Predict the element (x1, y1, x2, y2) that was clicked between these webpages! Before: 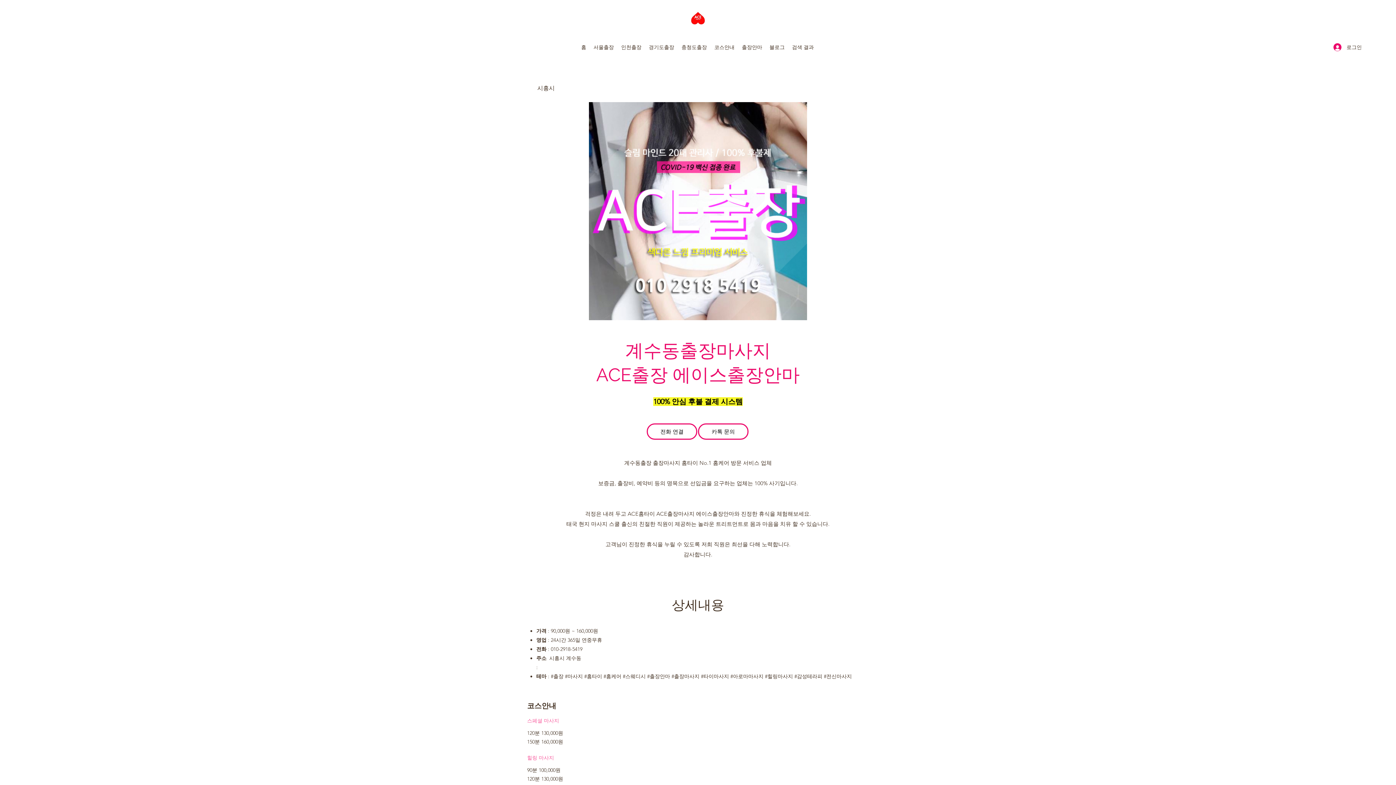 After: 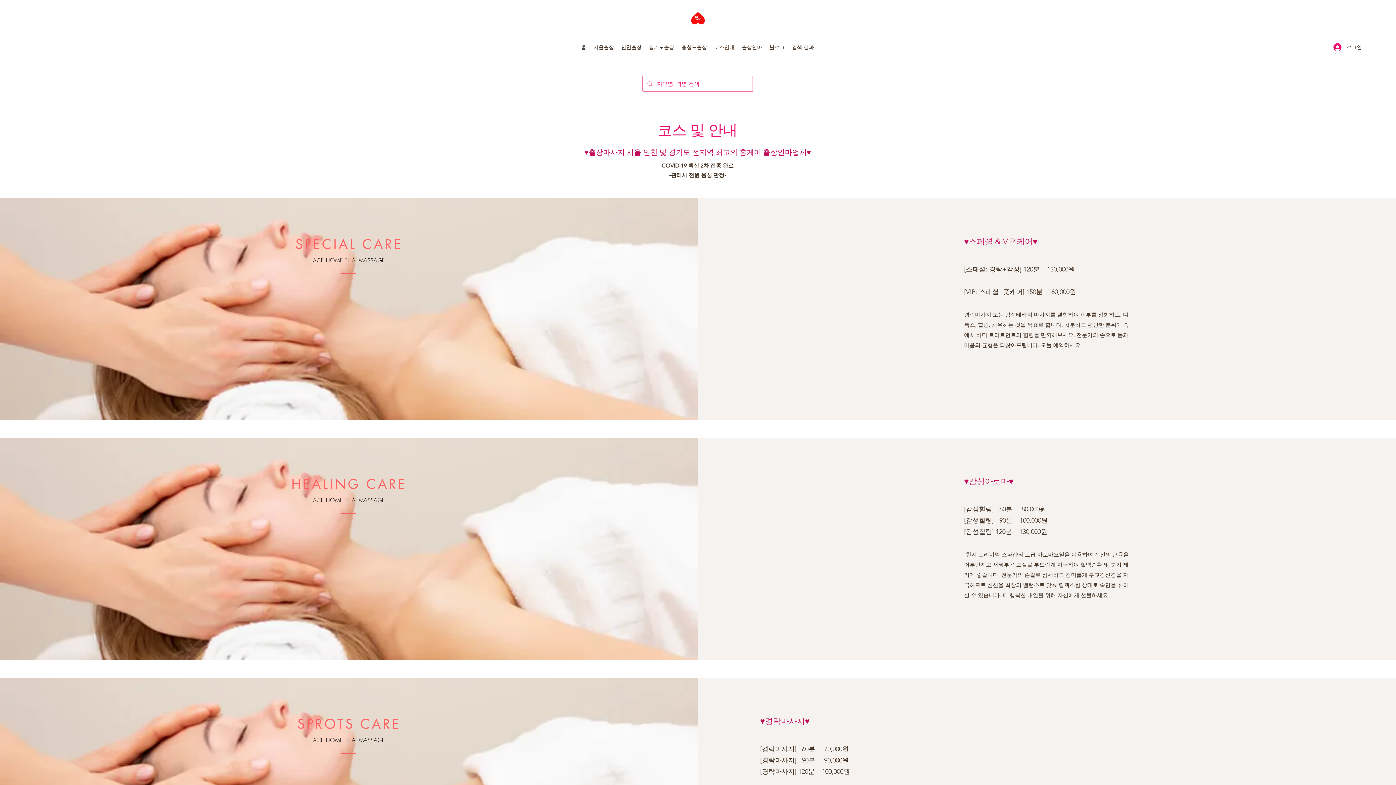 Action: label: 코스안내 bbox: (710, 41, 738, 52)